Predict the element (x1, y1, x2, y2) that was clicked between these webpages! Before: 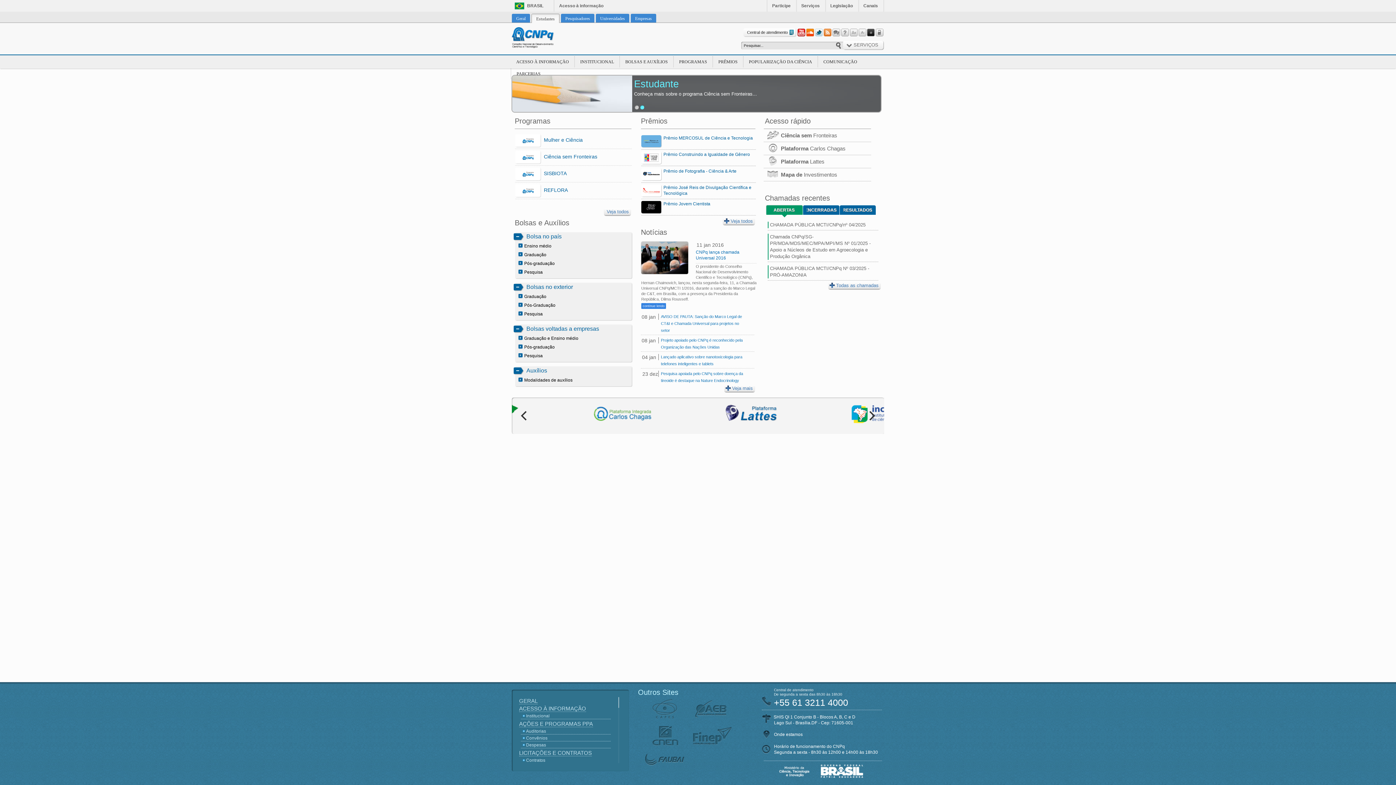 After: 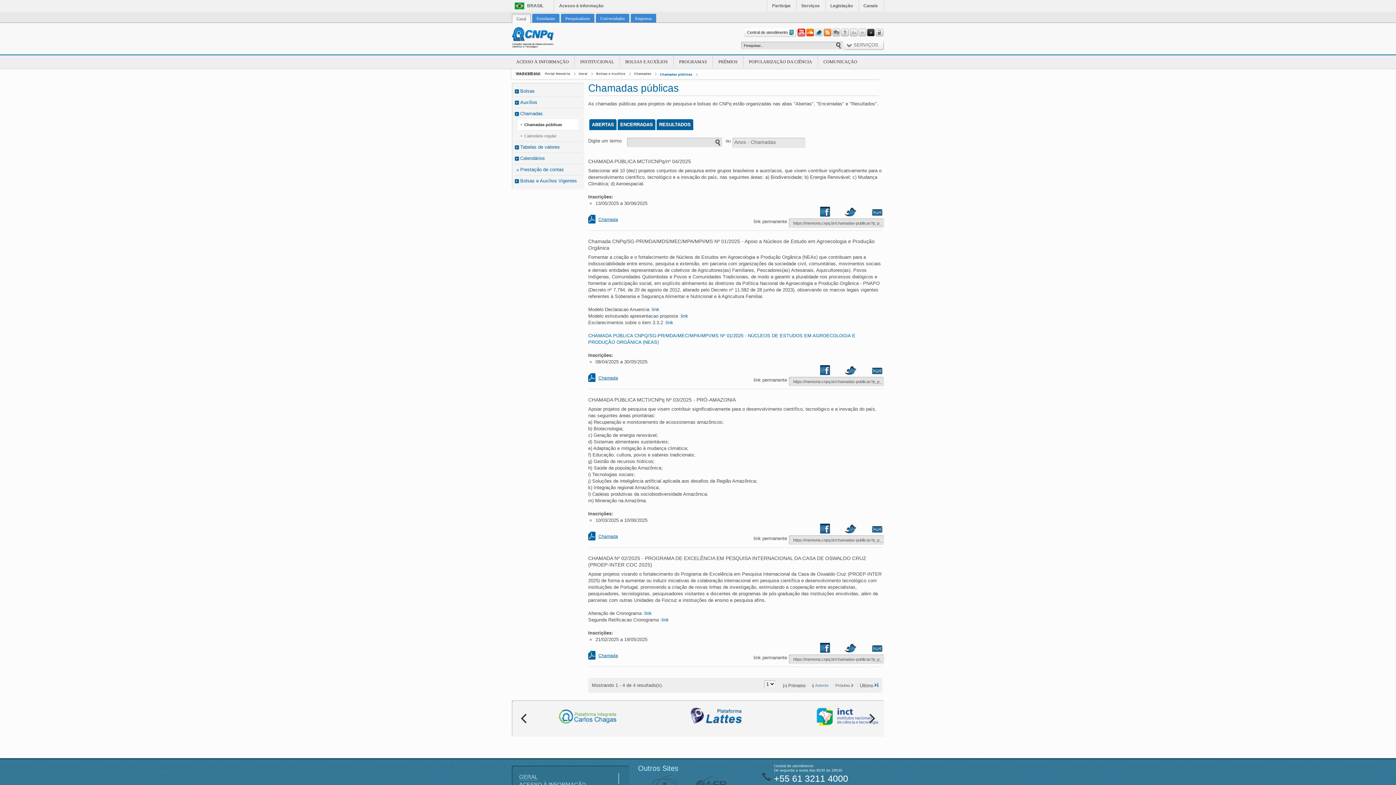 Action: label: Chamada CNPq/SG-PR/MDA/MDS/MEC/MPA/MPI/MS Nº 01/2025 - Apoio a Núcleos de Estudo em Agroecologia e Produção Orgânica bbox: (768, 233, 878, 260)